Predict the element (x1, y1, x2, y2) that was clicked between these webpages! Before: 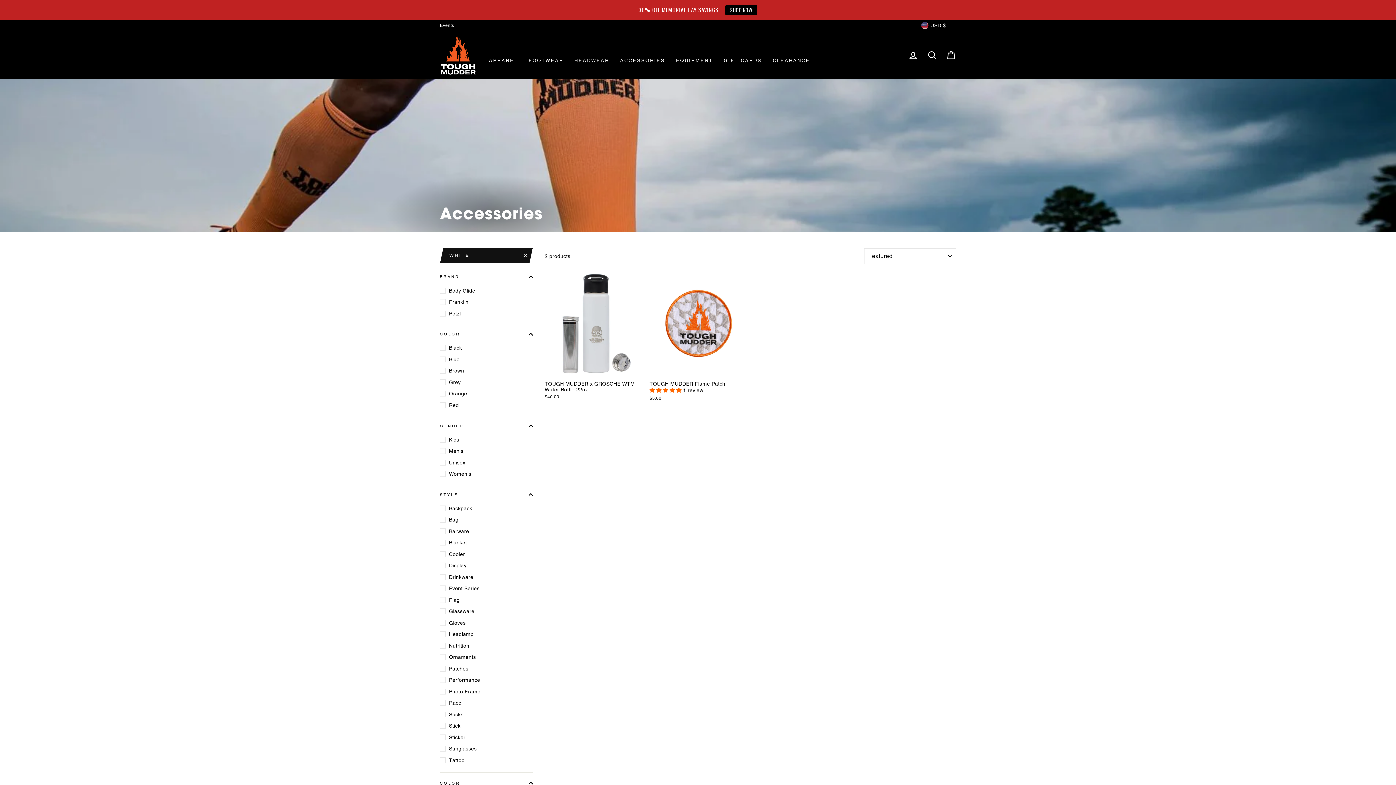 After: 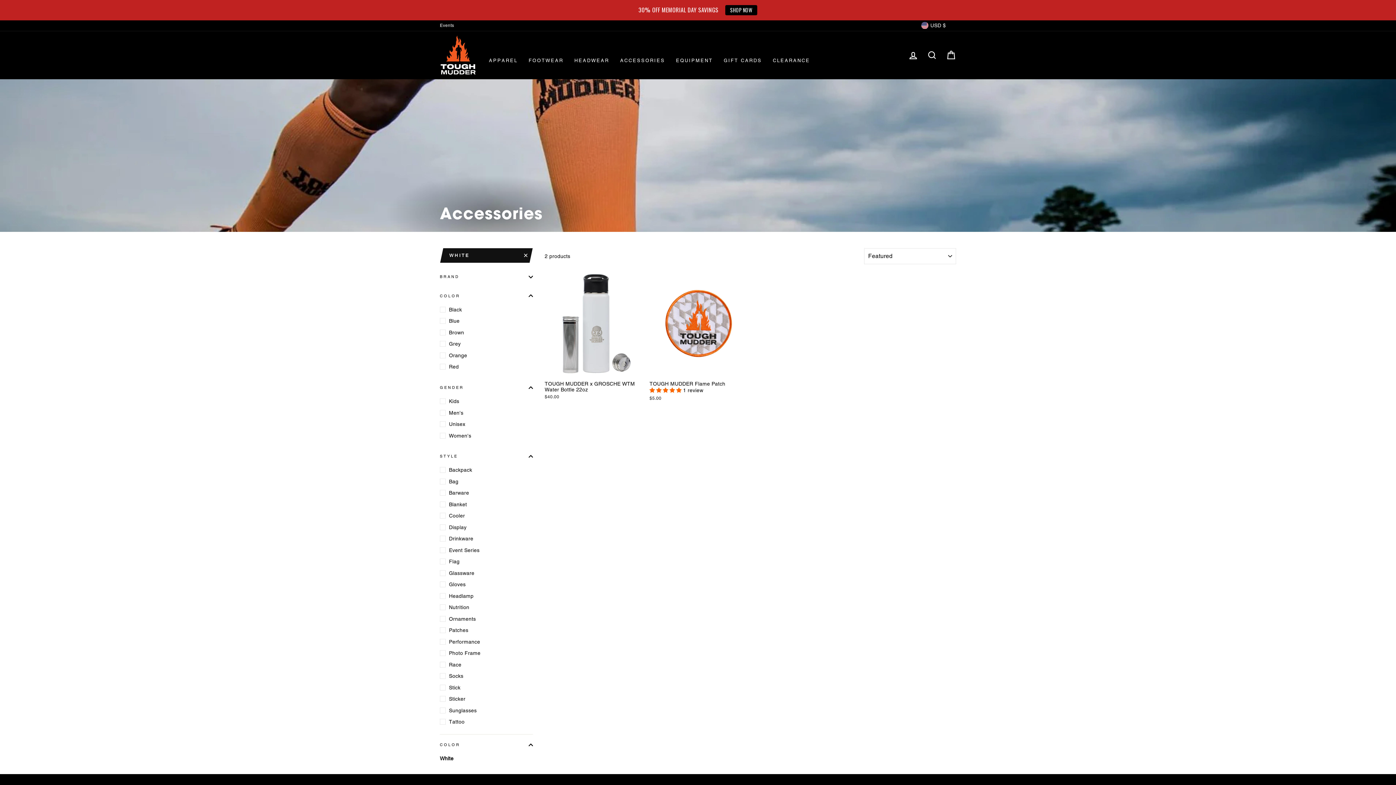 Action: bbox: (440, 268, 533, 285) label: BRAND